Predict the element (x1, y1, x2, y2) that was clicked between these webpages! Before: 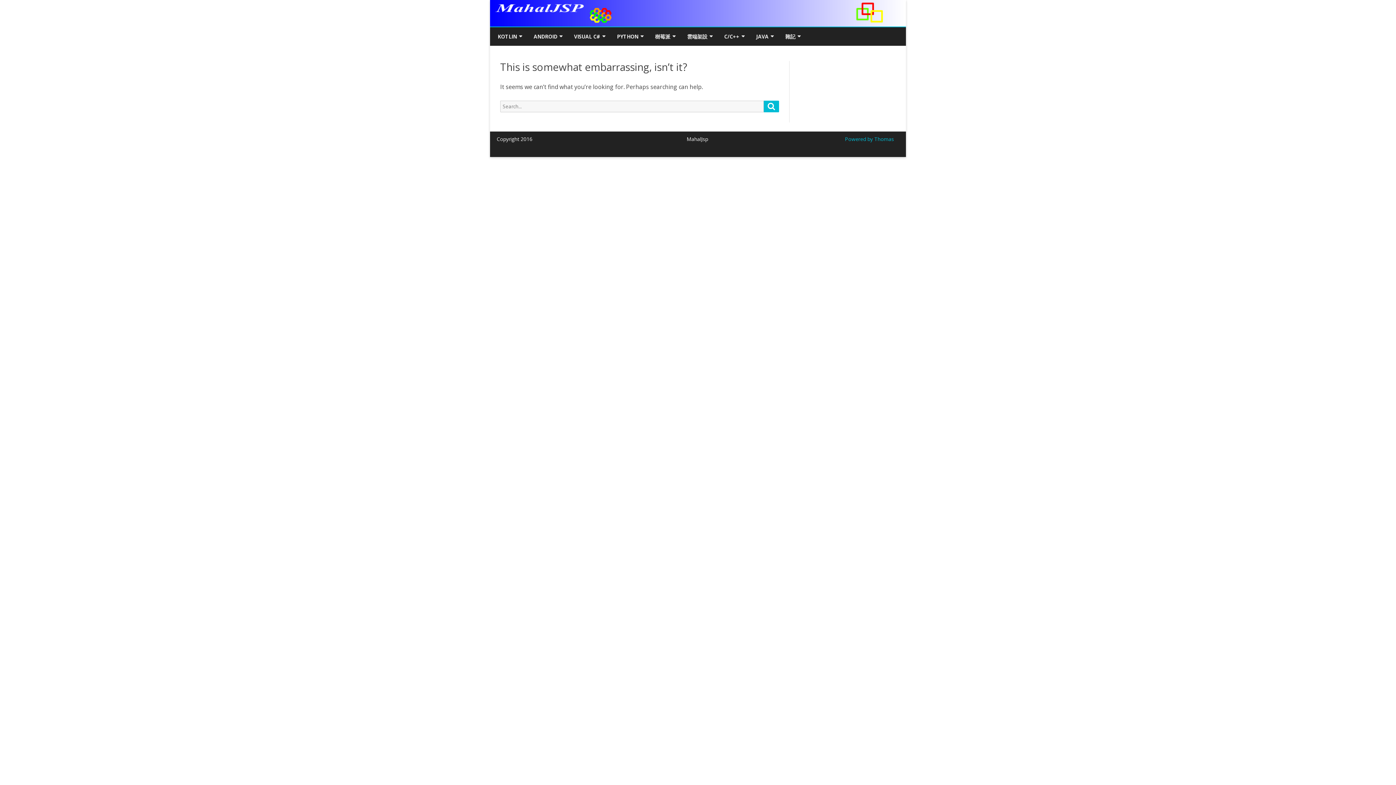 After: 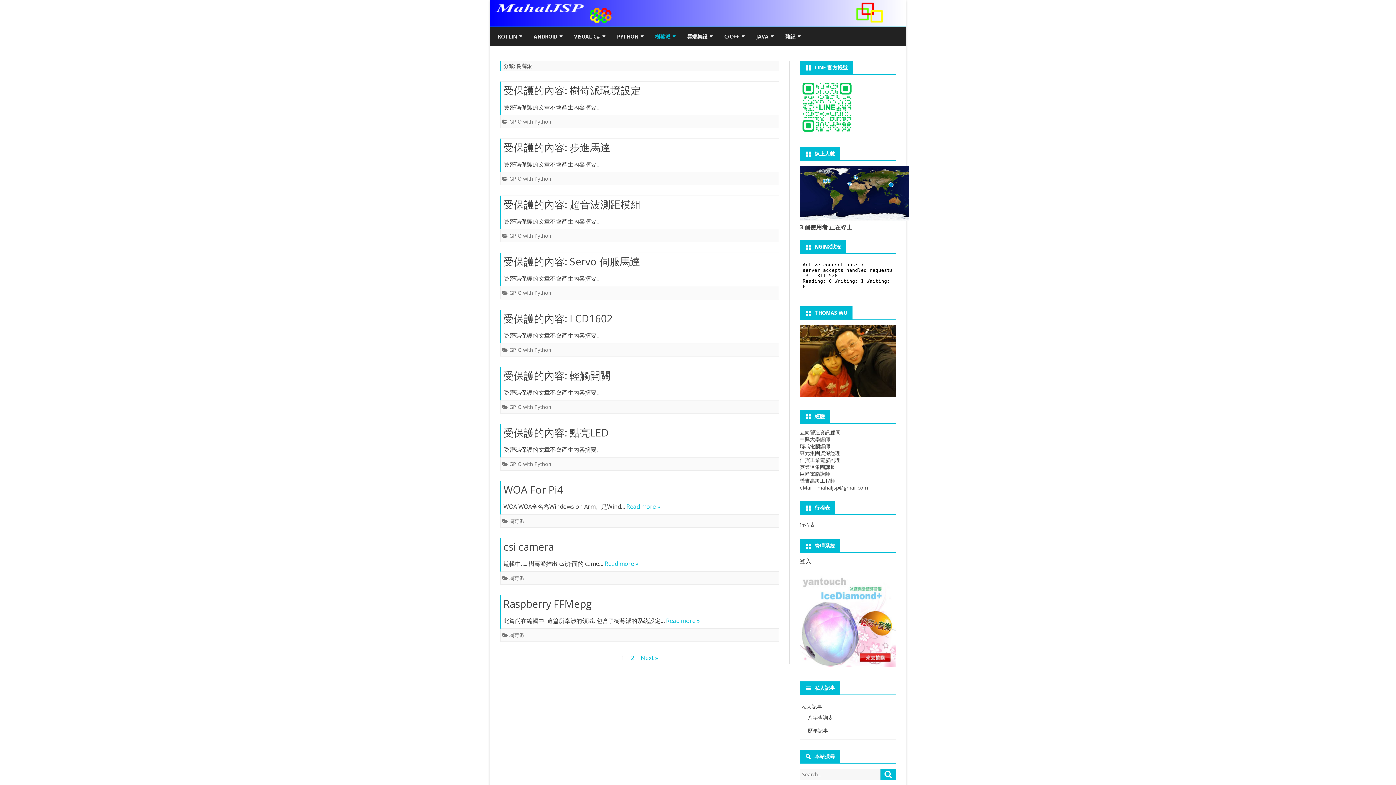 Action: bbox: (655, 27, 670, 45) label: 樹莓派